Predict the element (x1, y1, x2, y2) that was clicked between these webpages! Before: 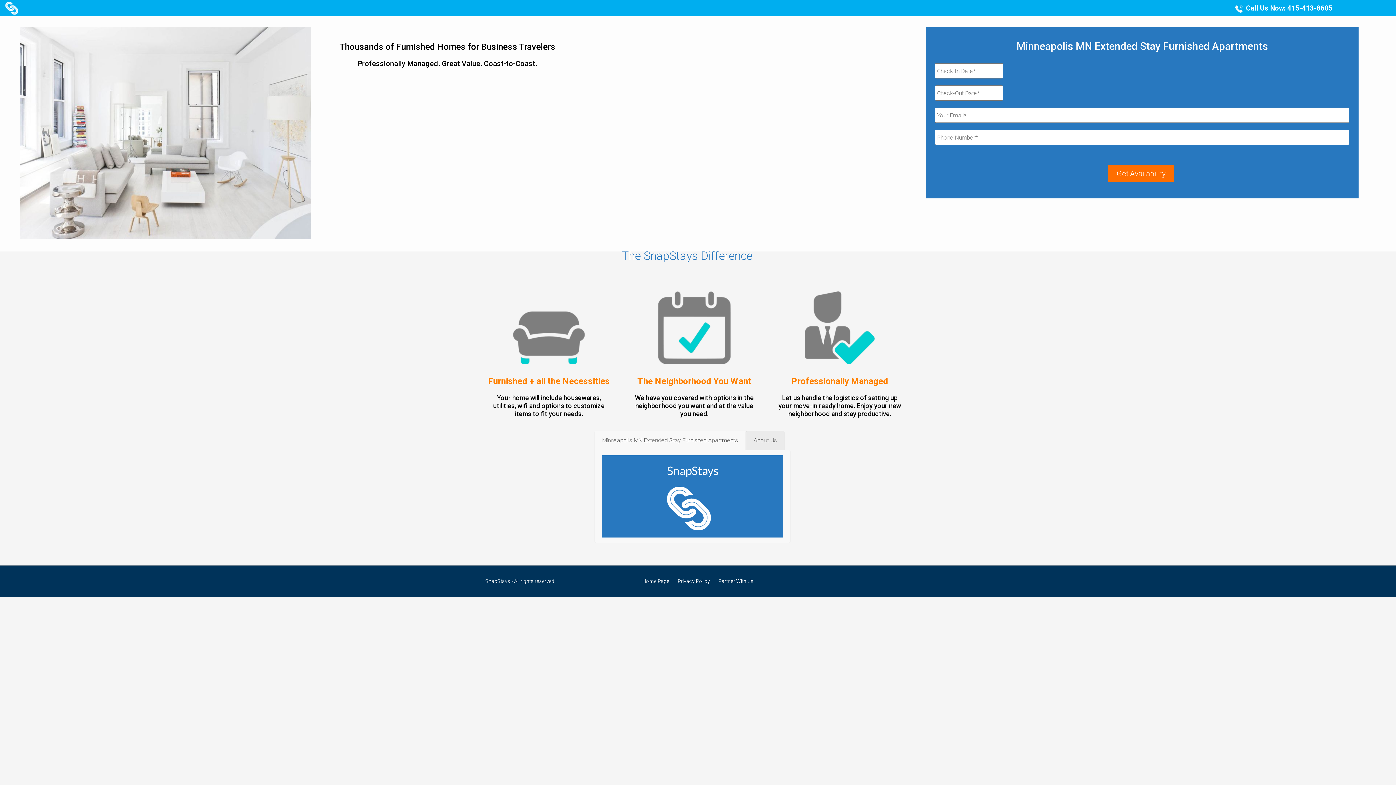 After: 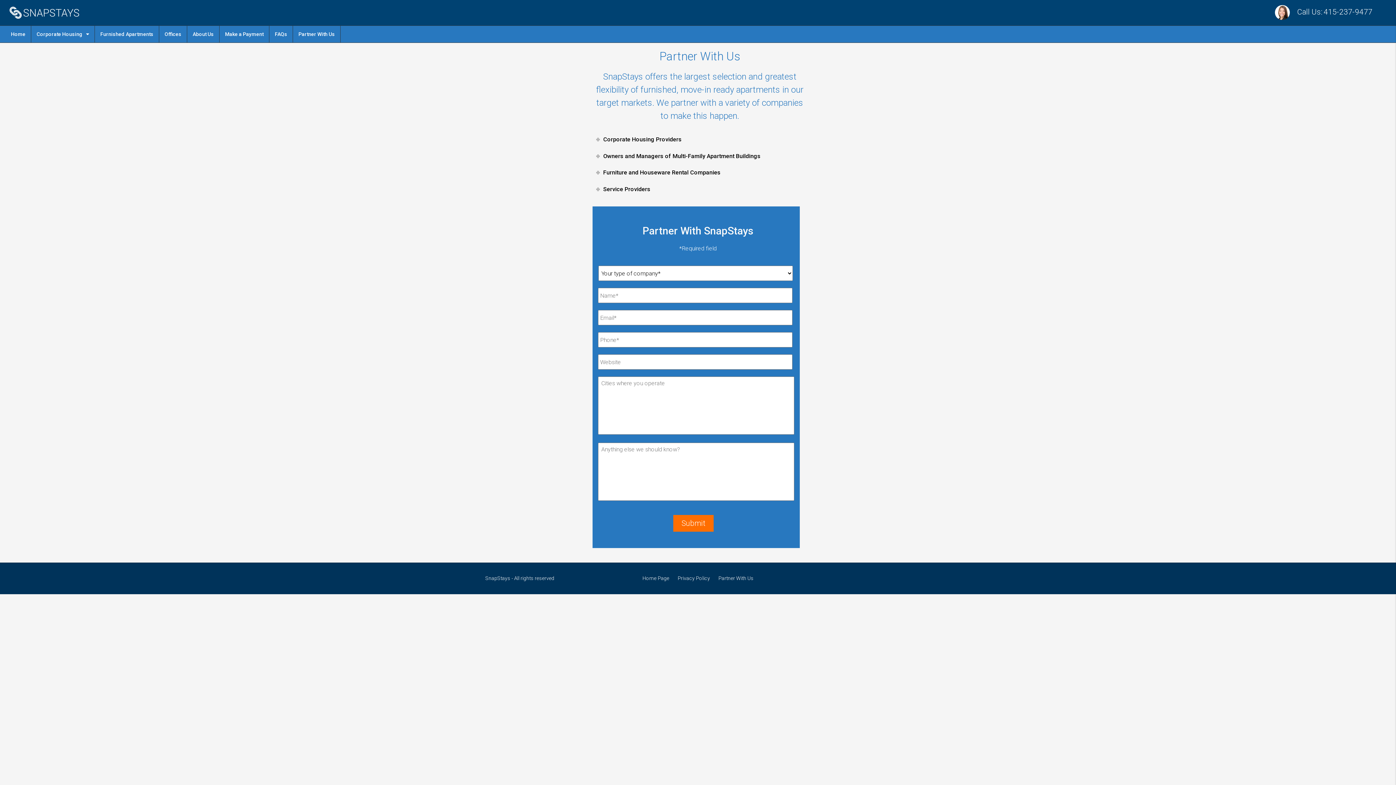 Action: label: Partner With Us bbox: (714, 576, 757, 585)